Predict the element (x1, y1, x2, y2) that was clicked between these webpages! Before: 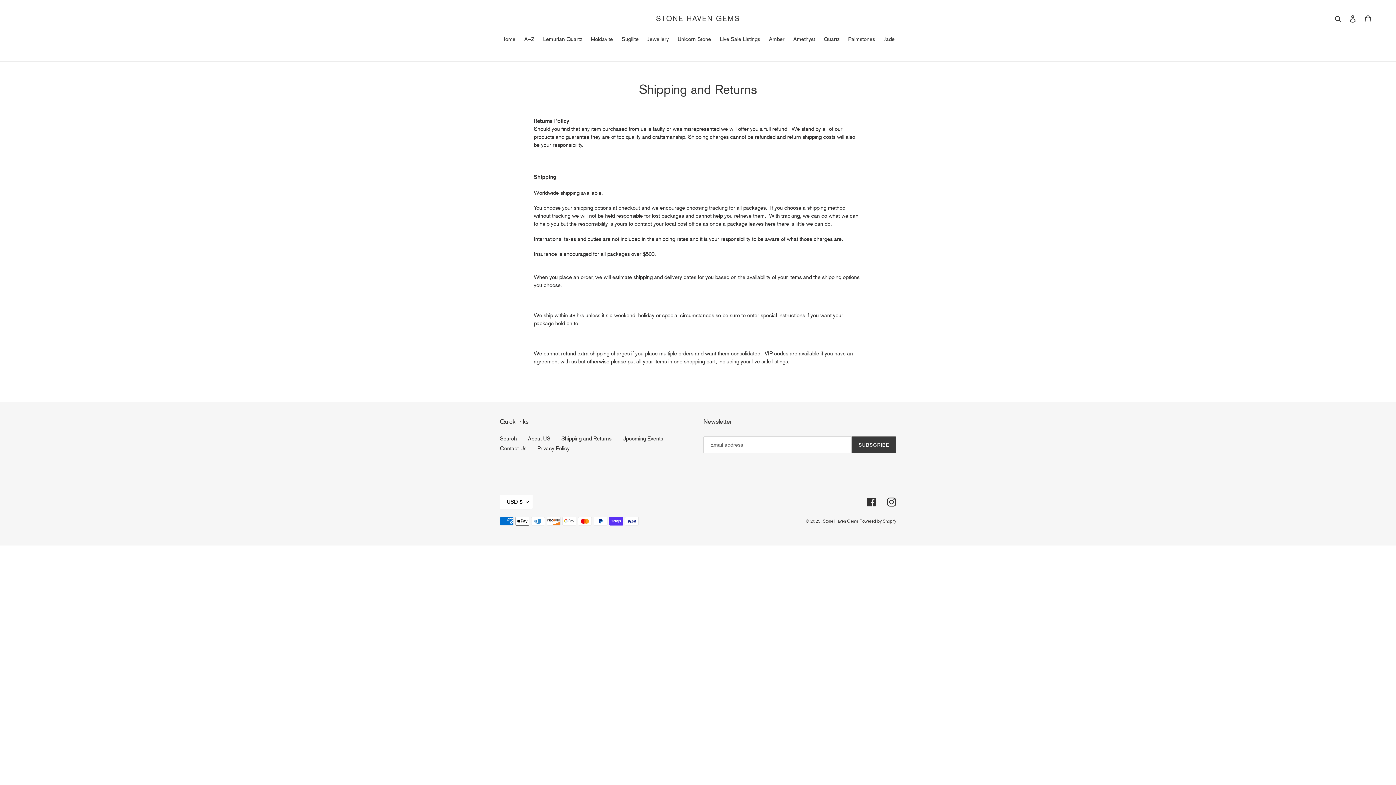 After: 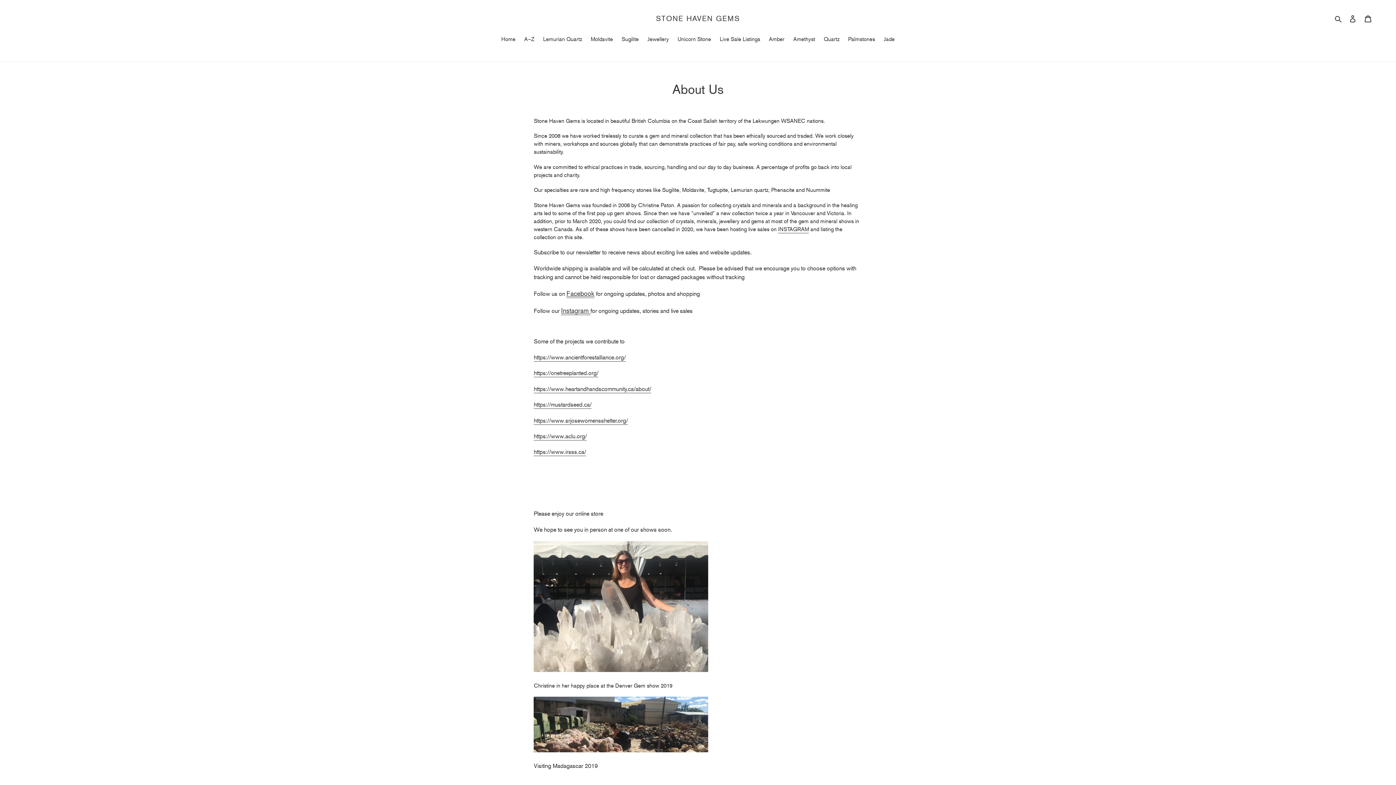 Action: label: About US bbox: (528, 435, 550, 442)